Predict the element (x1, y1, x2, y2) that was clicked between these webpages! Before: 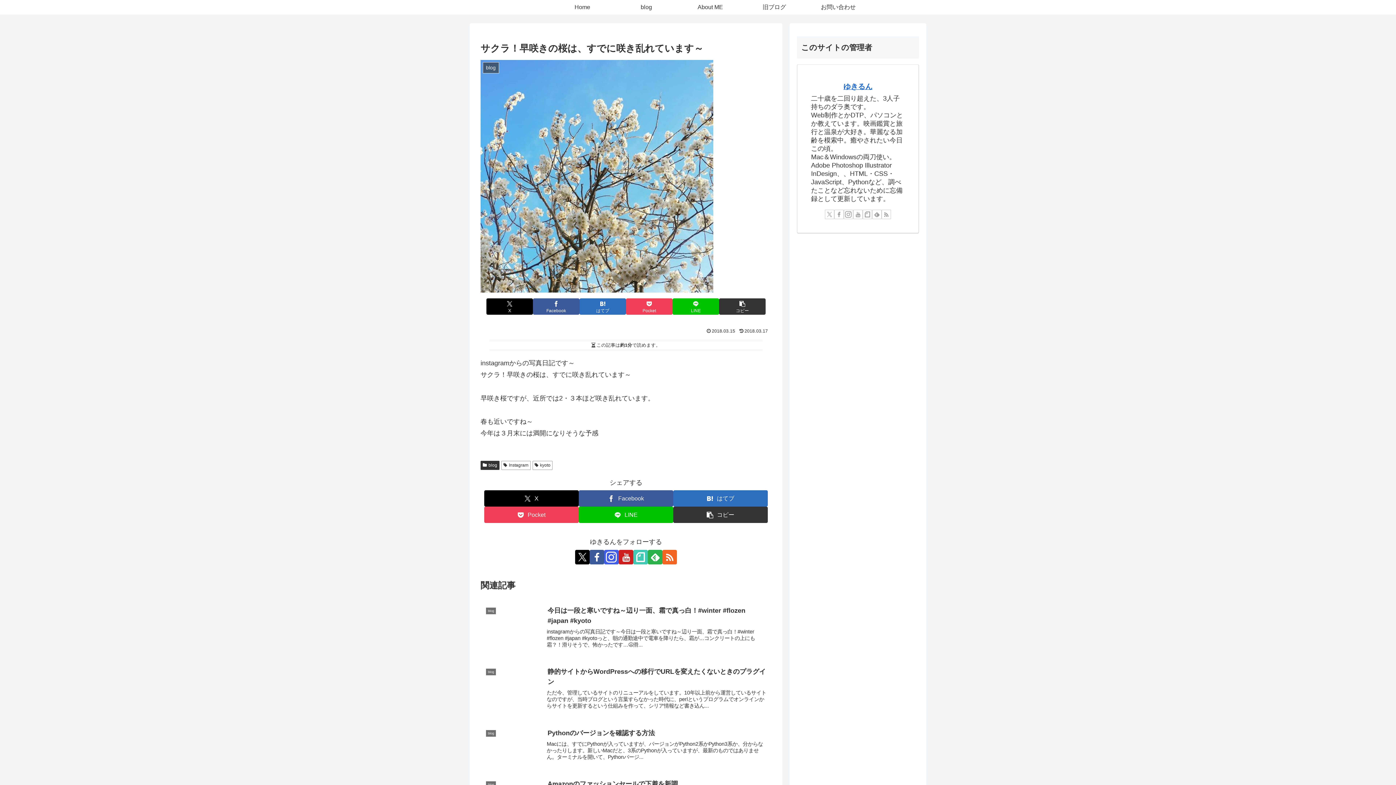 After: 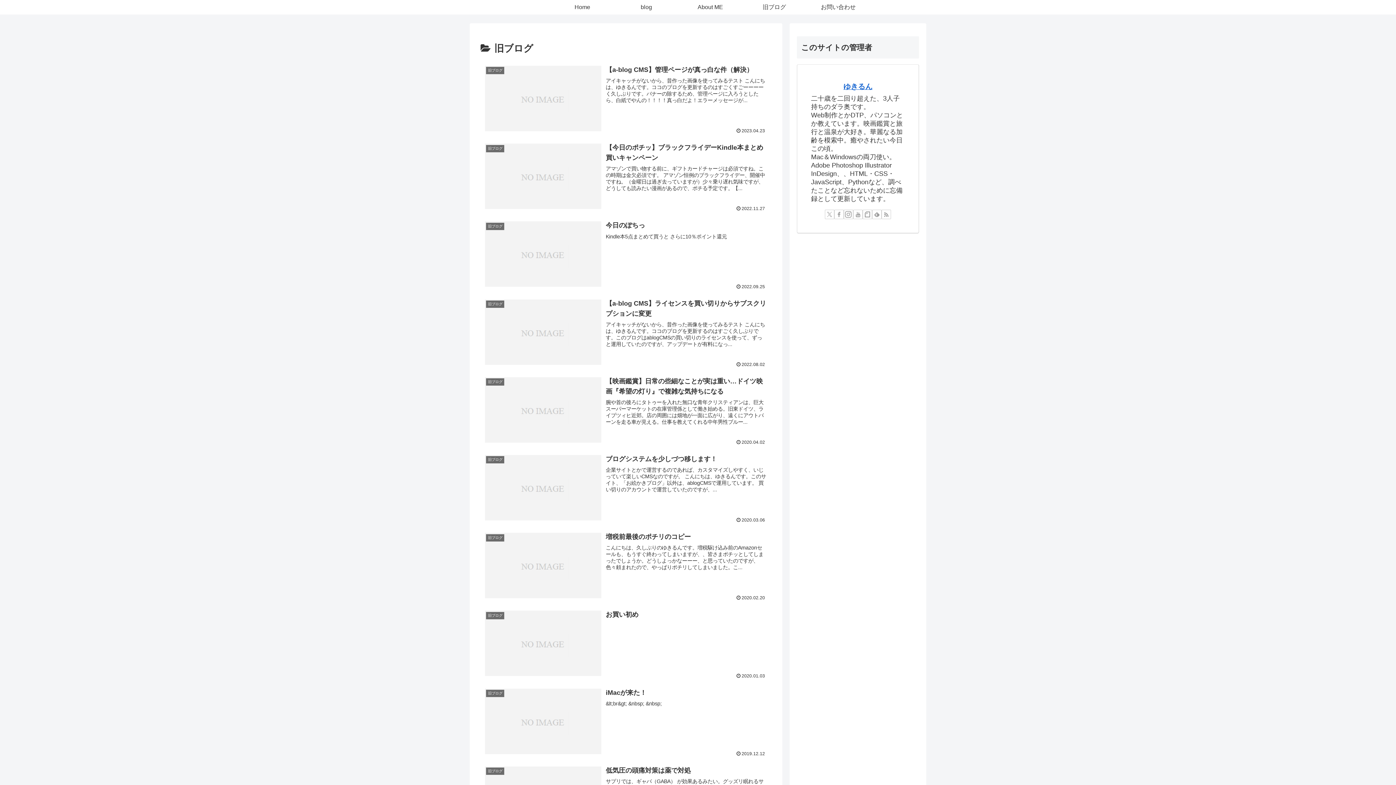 Action: bbox: (742, 0, 806, 14) label: 旧ブログ